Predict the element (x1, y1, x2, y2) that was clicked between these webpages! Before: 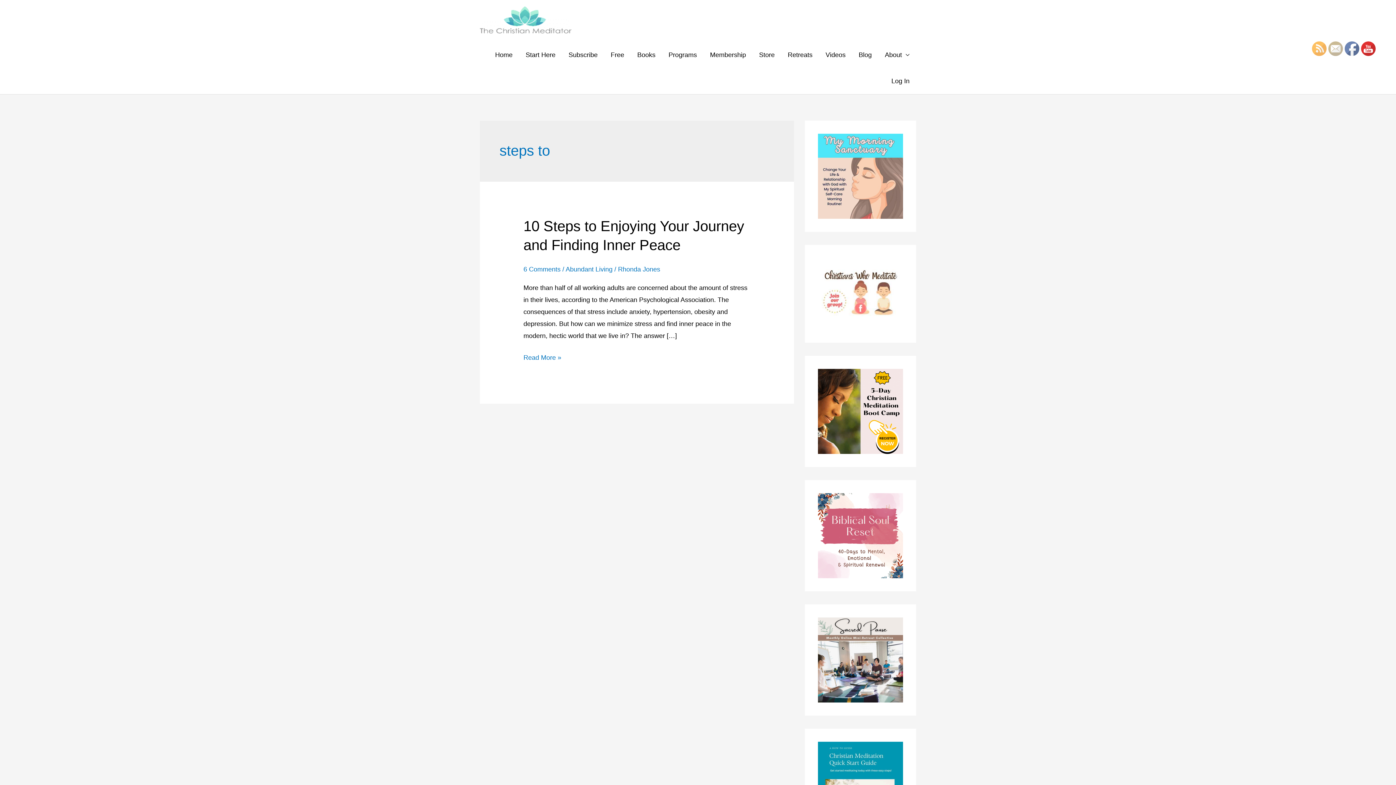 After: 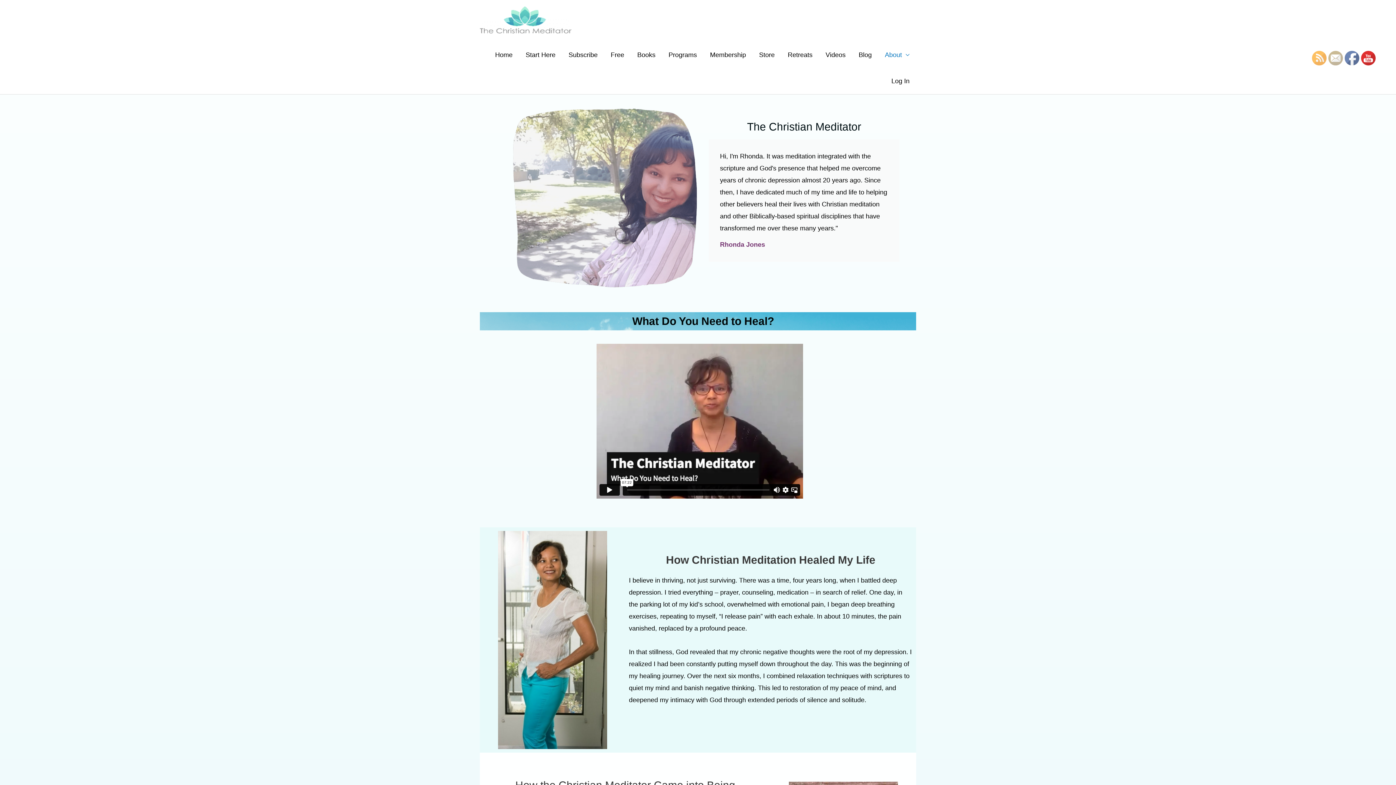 Action: label: About bbox: (878, 41, 916, 68)